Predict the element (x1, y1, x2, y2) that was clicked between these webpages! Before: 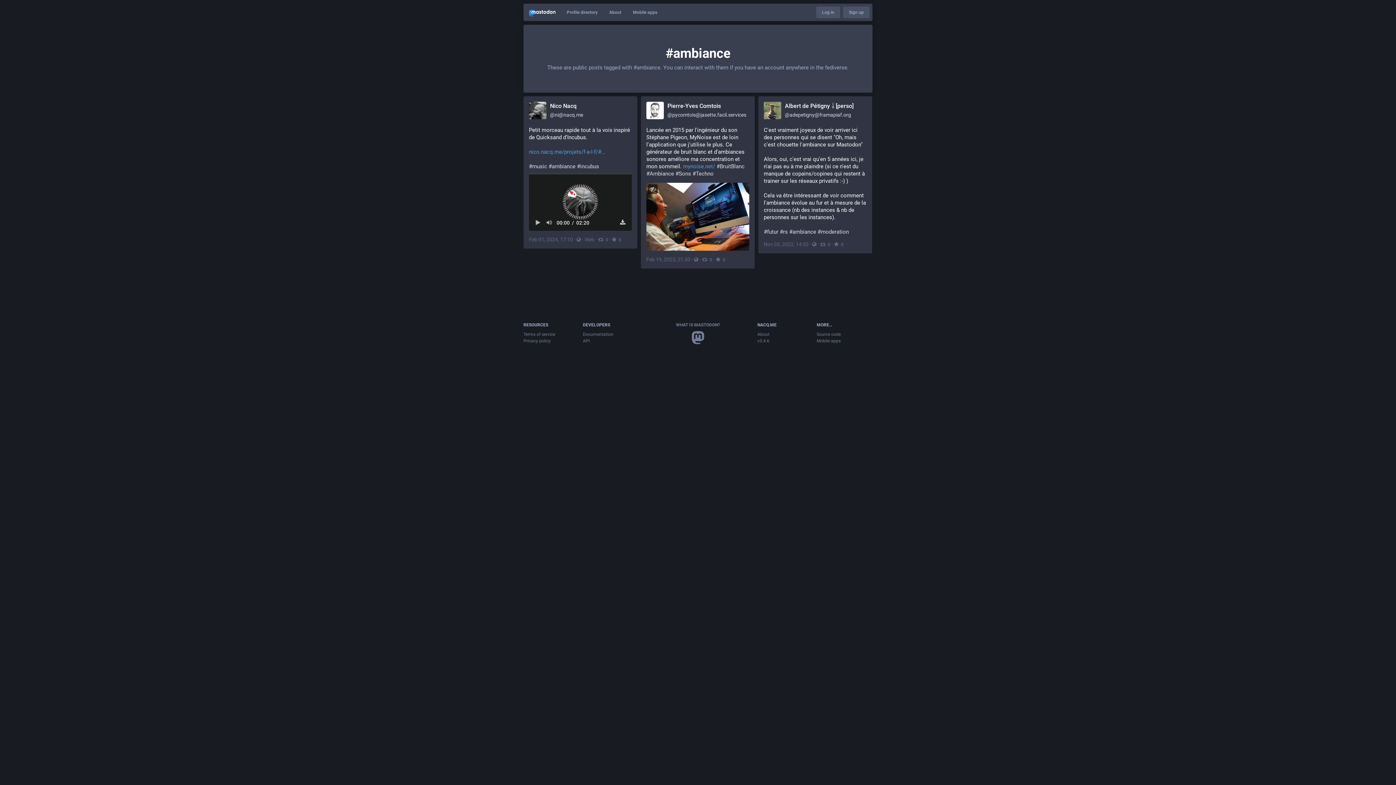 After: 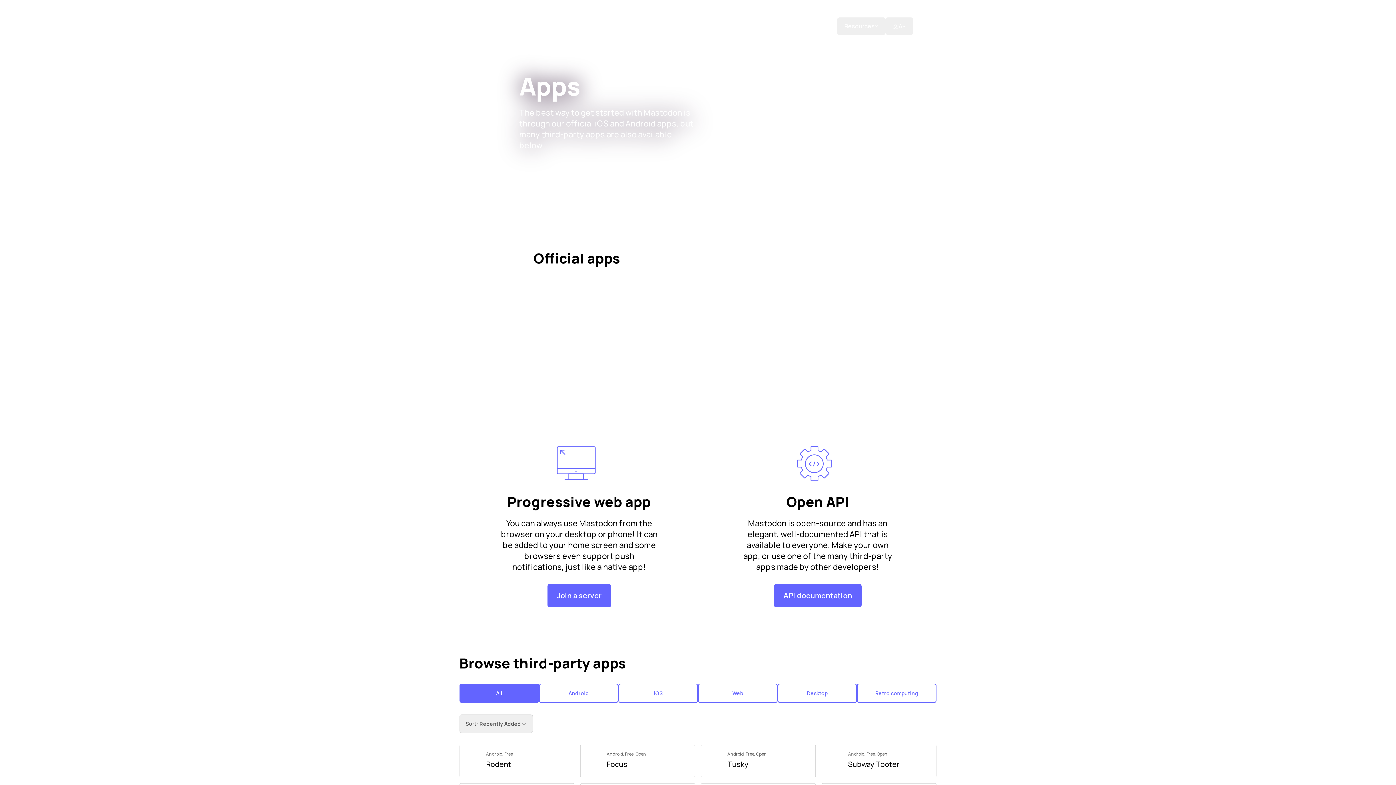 Action: label: Mobile apps bbox: (816, 338, 840, 343)